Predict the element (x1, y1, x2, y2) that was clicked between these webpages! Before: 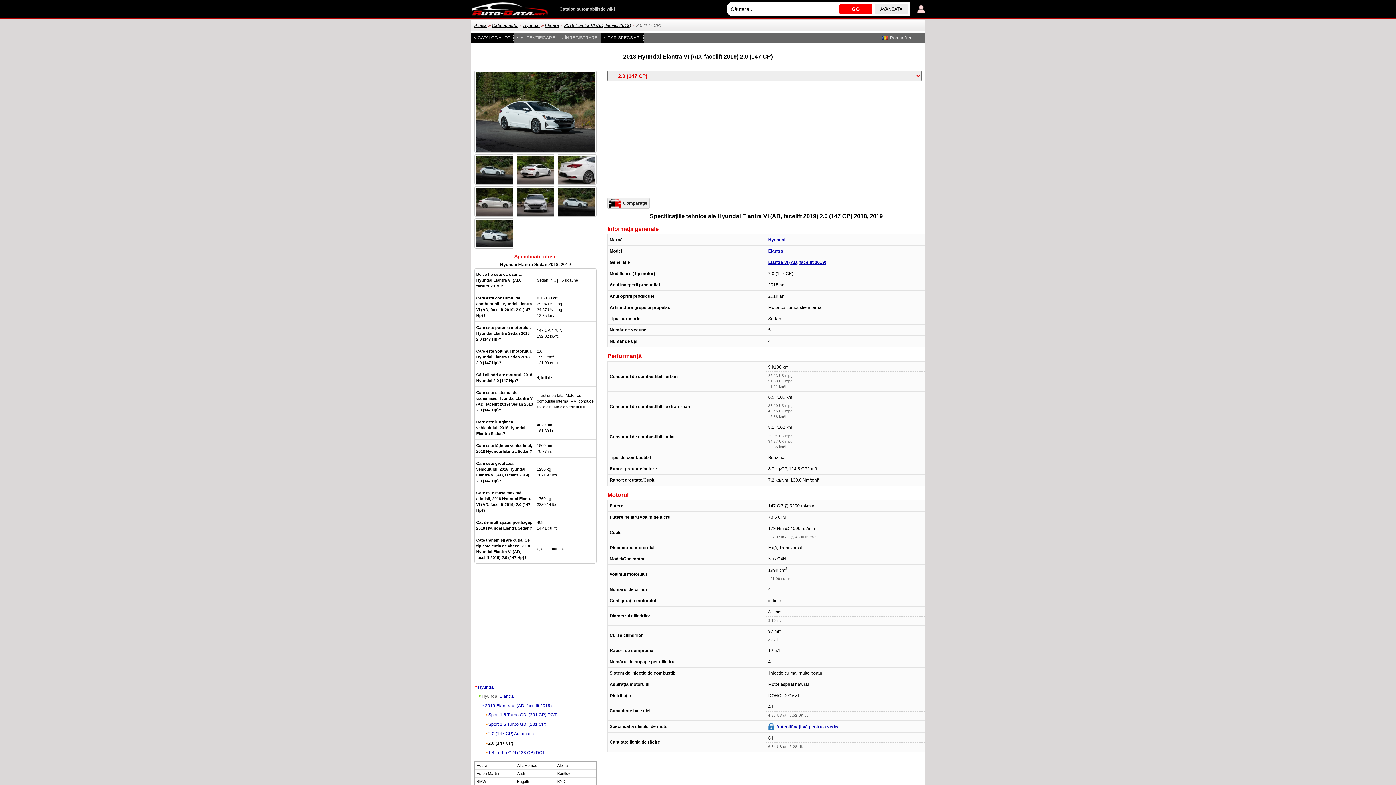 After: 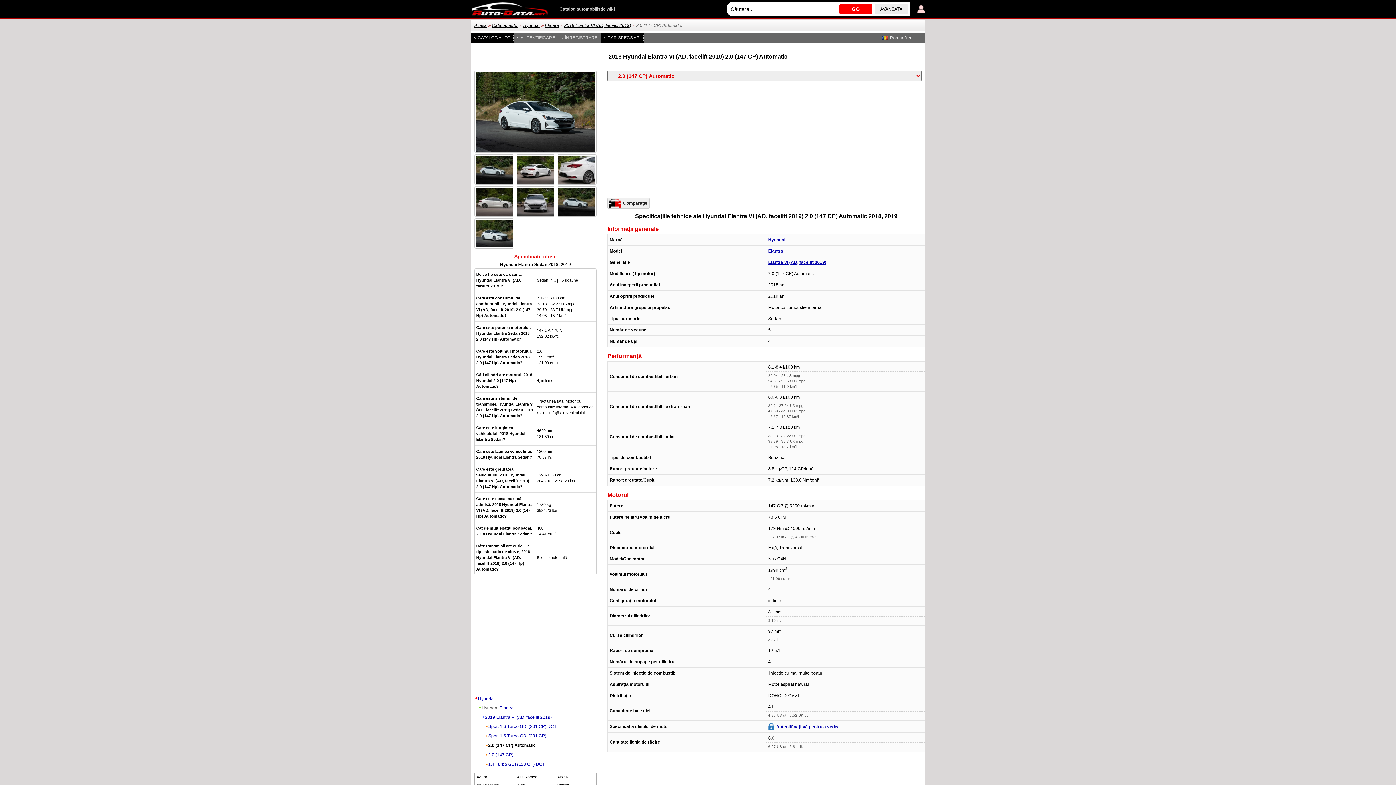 Action: label: 2.0 (147 CP) Automatic bbox: (488, 731, 533, 736)